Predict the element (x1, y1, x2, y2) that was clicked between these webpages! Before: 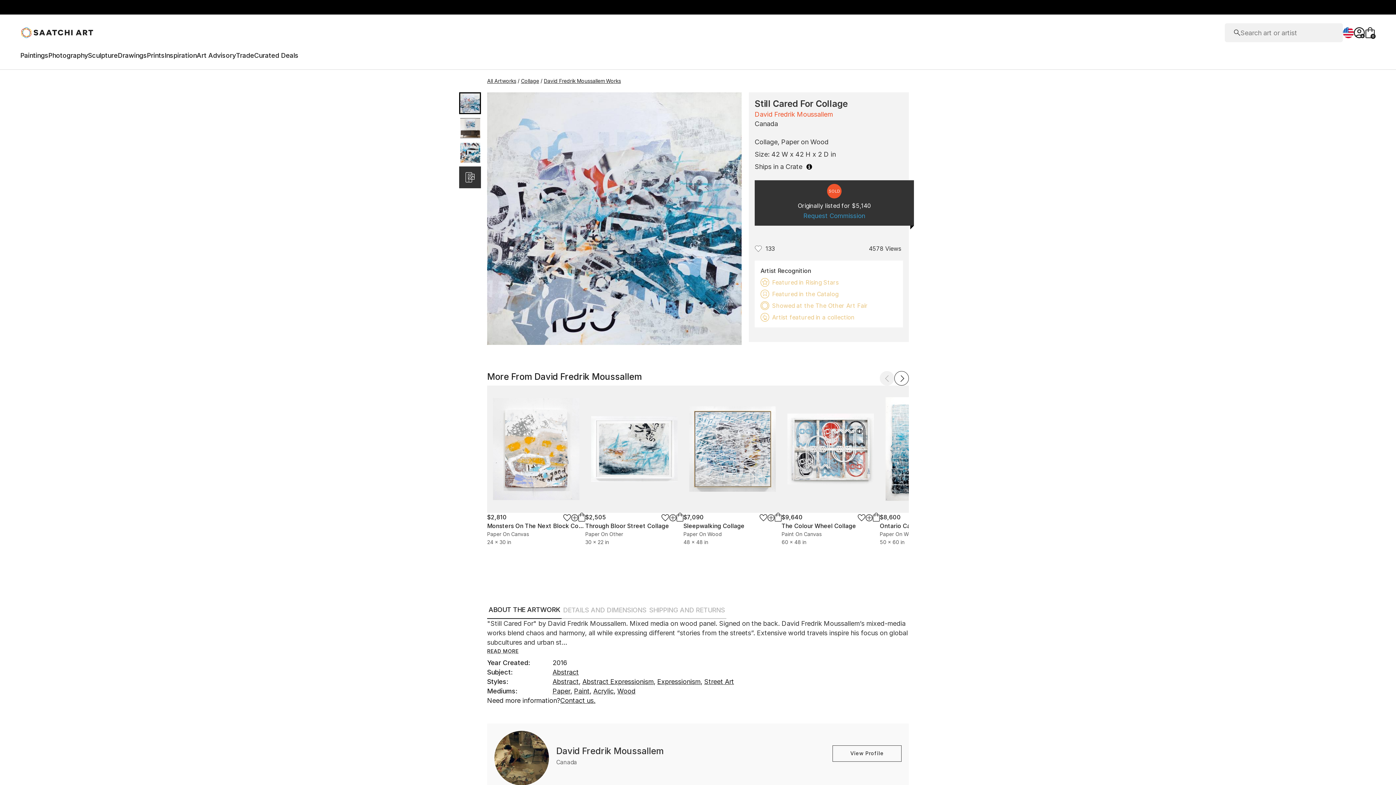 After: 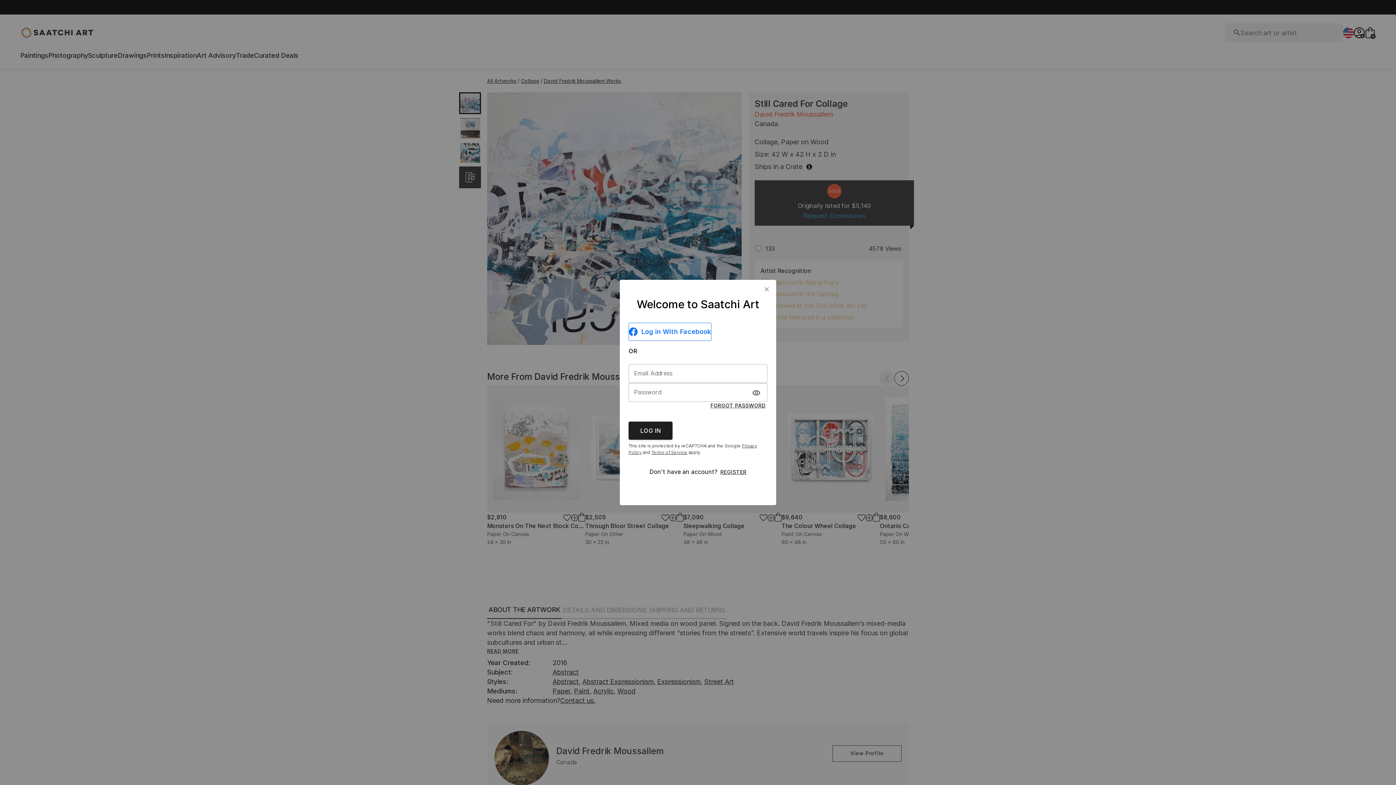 Action: bbox: (754, 243, 765, 254)